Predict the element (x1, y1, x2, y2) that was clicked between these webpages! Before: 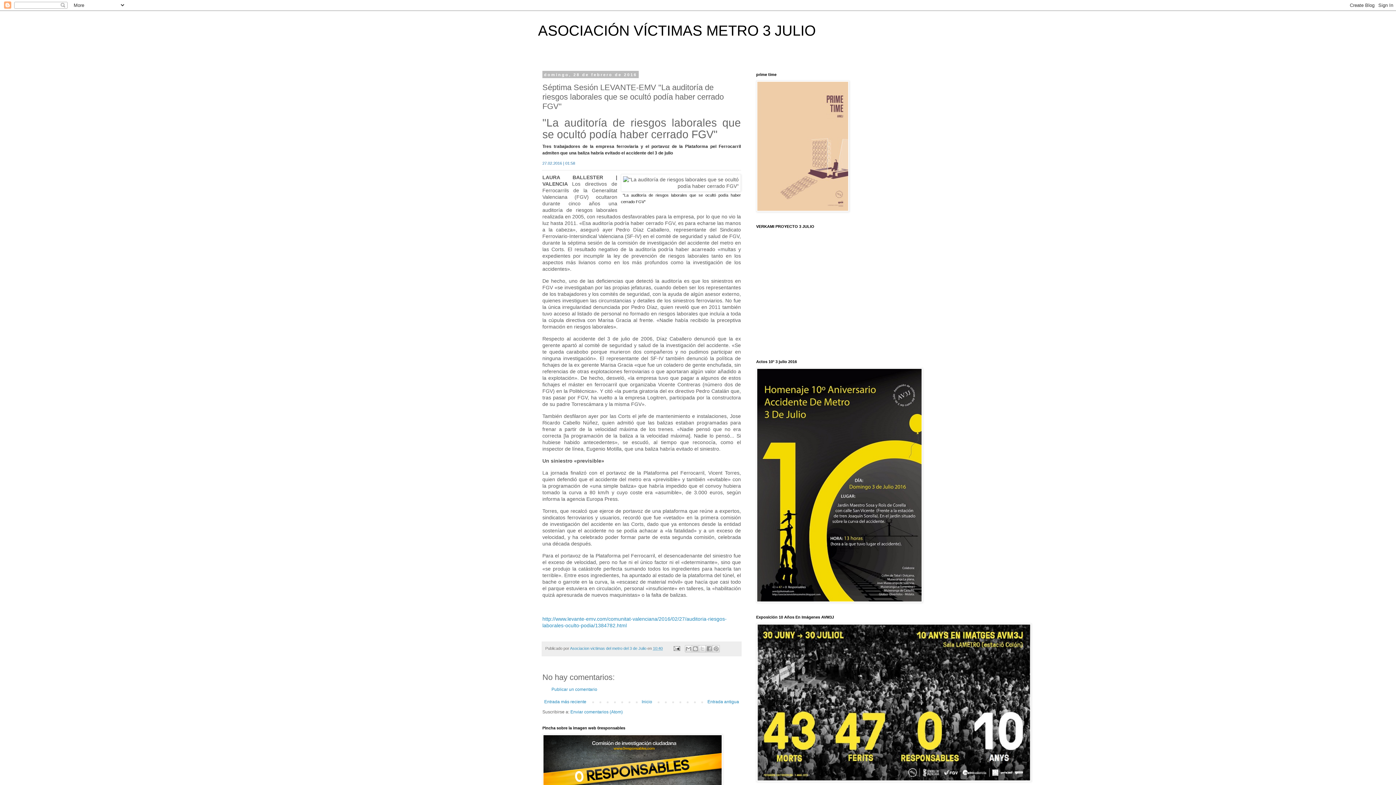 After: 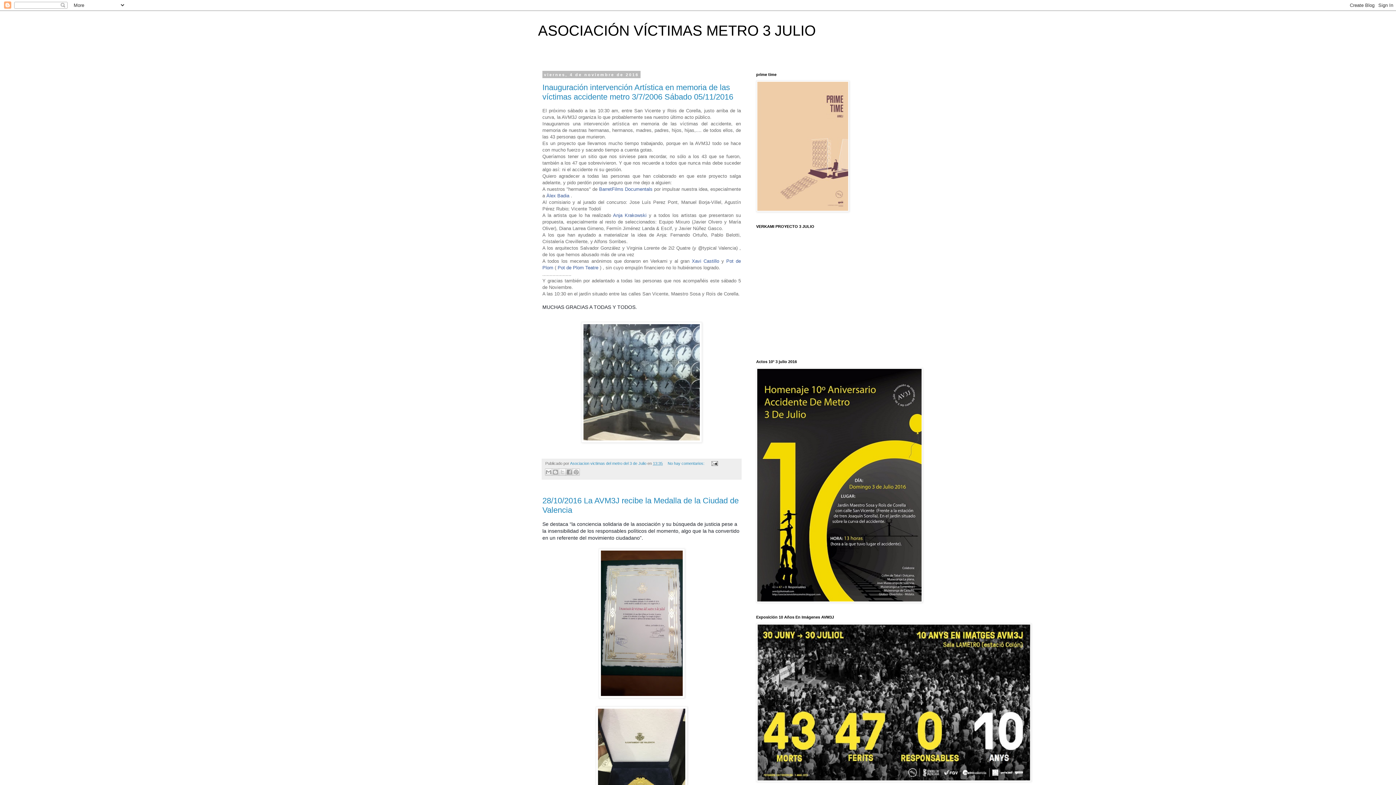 Action: label: Inicio bbox: (640, 697, 654, 706)